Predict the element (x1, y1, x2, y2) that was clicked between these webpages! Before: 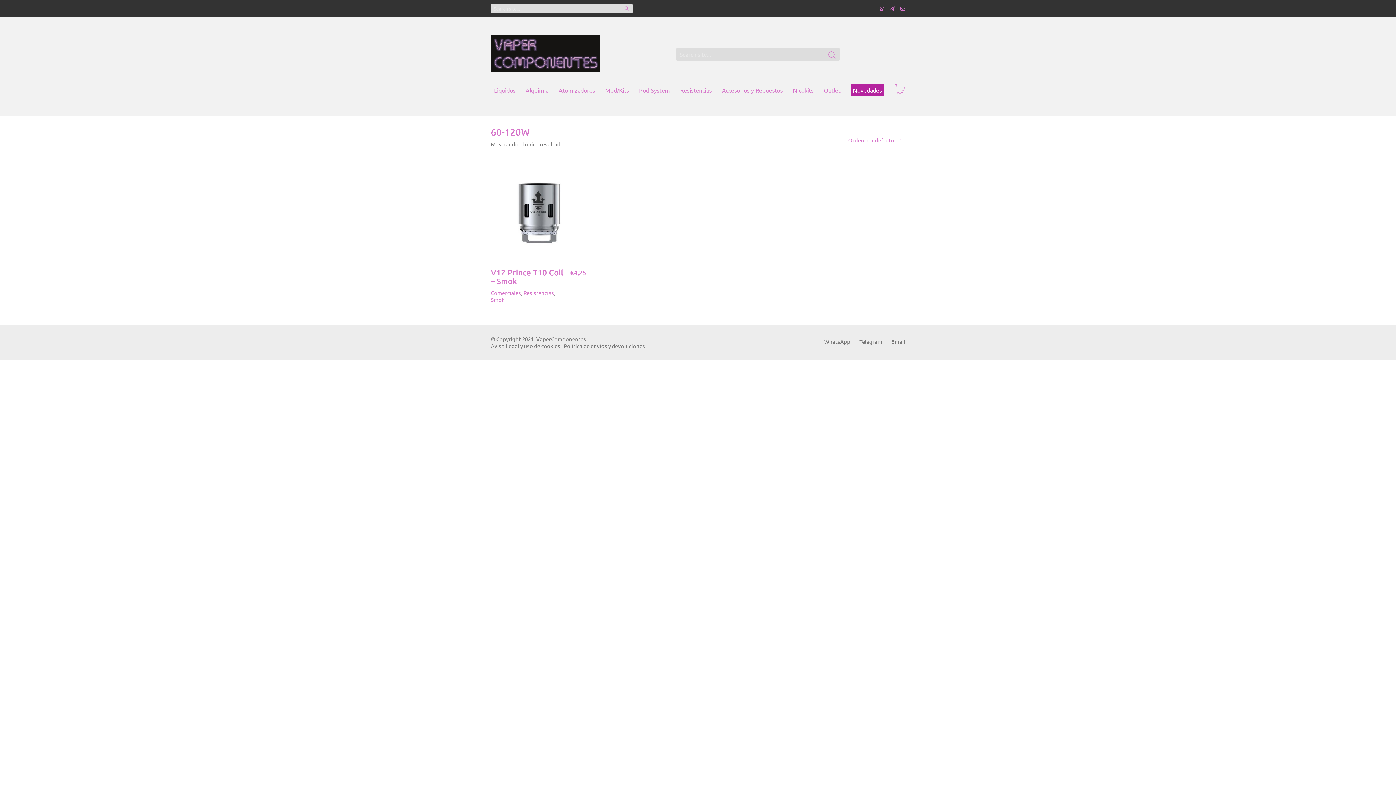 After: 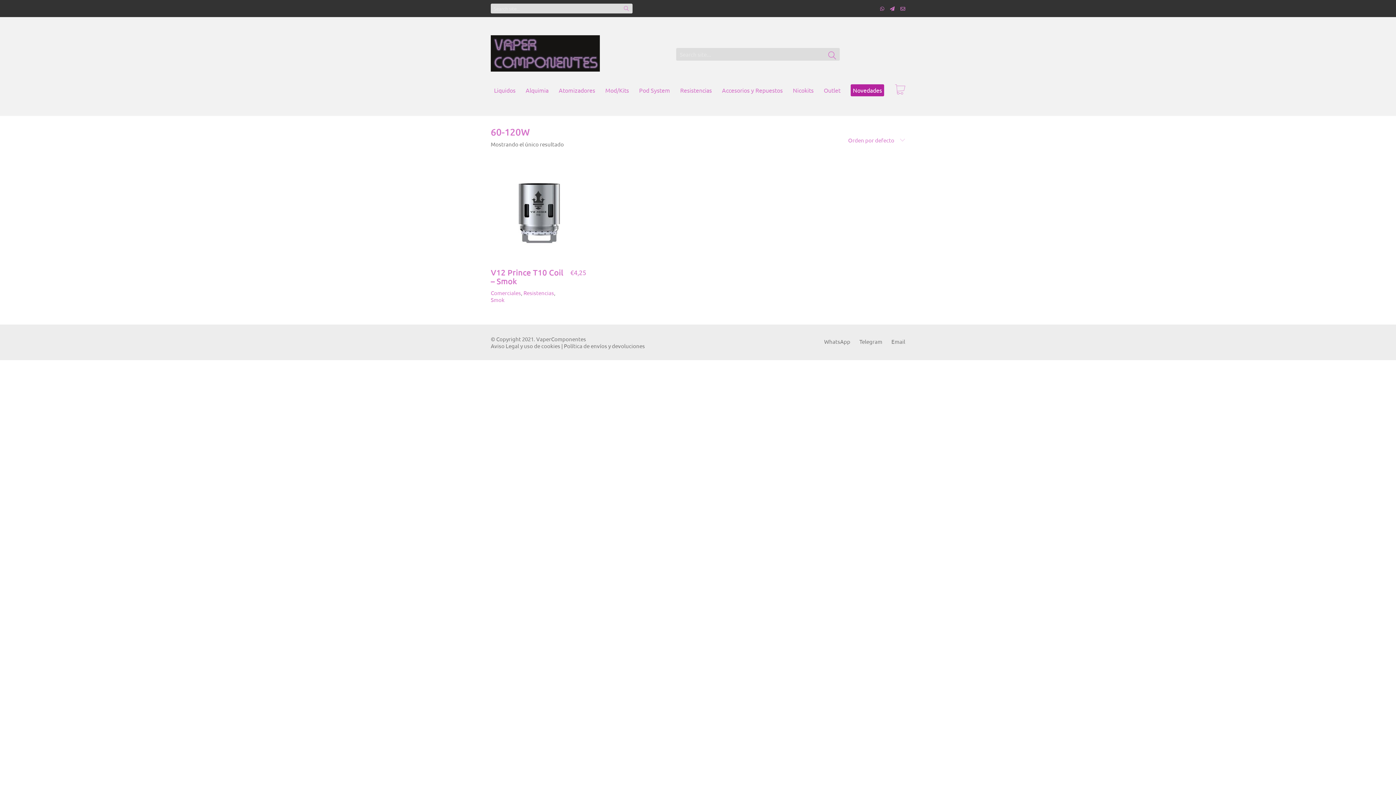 Action: bbox: (890, 6, 894, 11)